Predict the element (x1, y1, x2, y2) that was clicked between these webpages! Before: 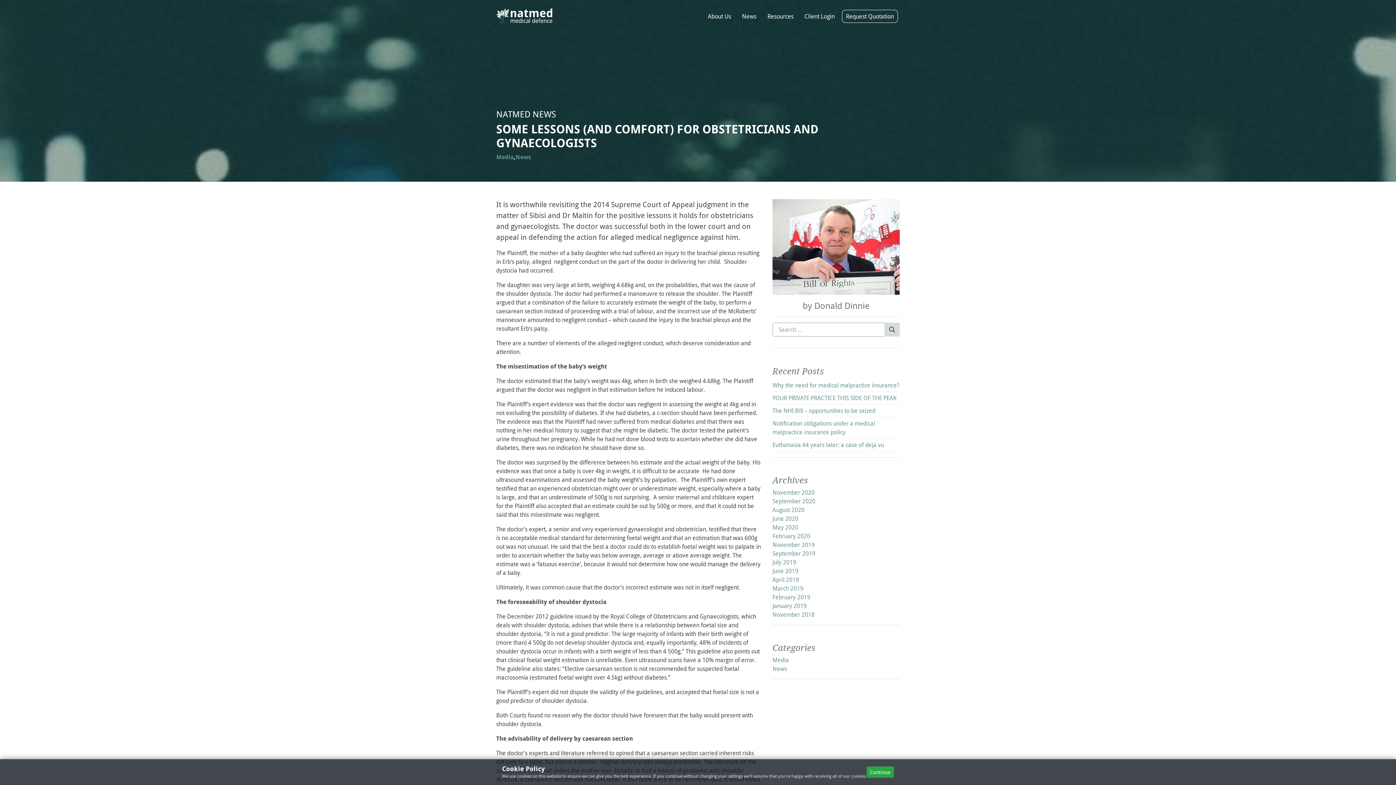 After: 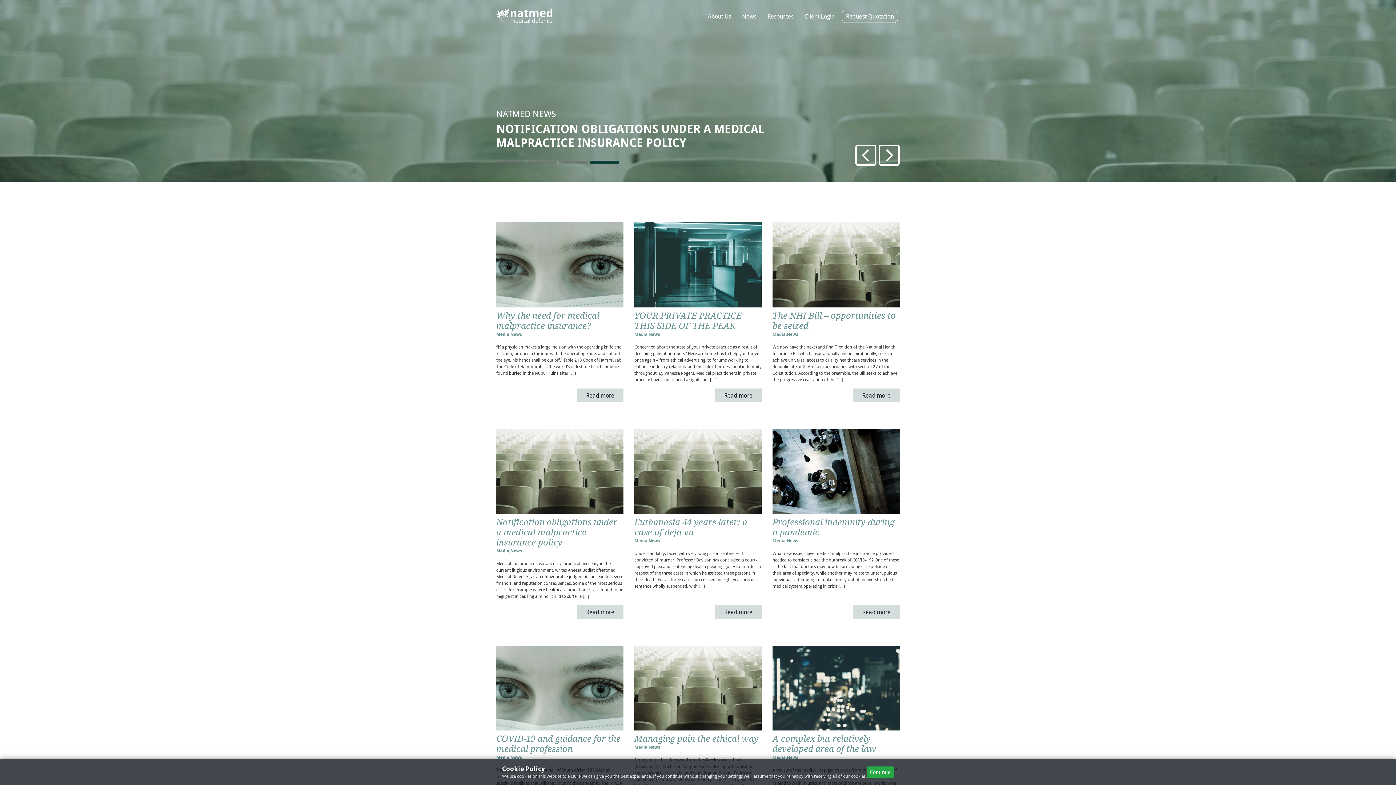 Action: label: News bbox: (772, 664, 900, 673)